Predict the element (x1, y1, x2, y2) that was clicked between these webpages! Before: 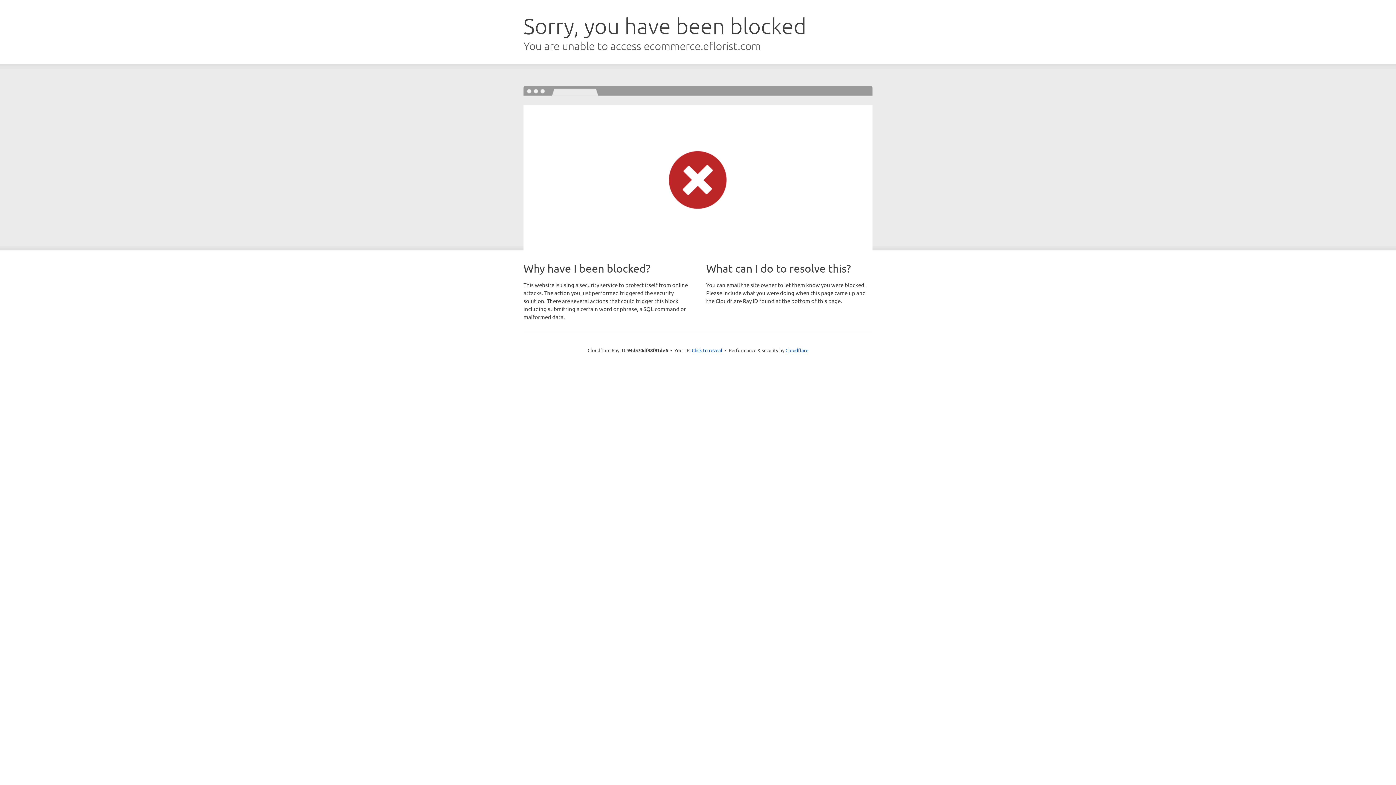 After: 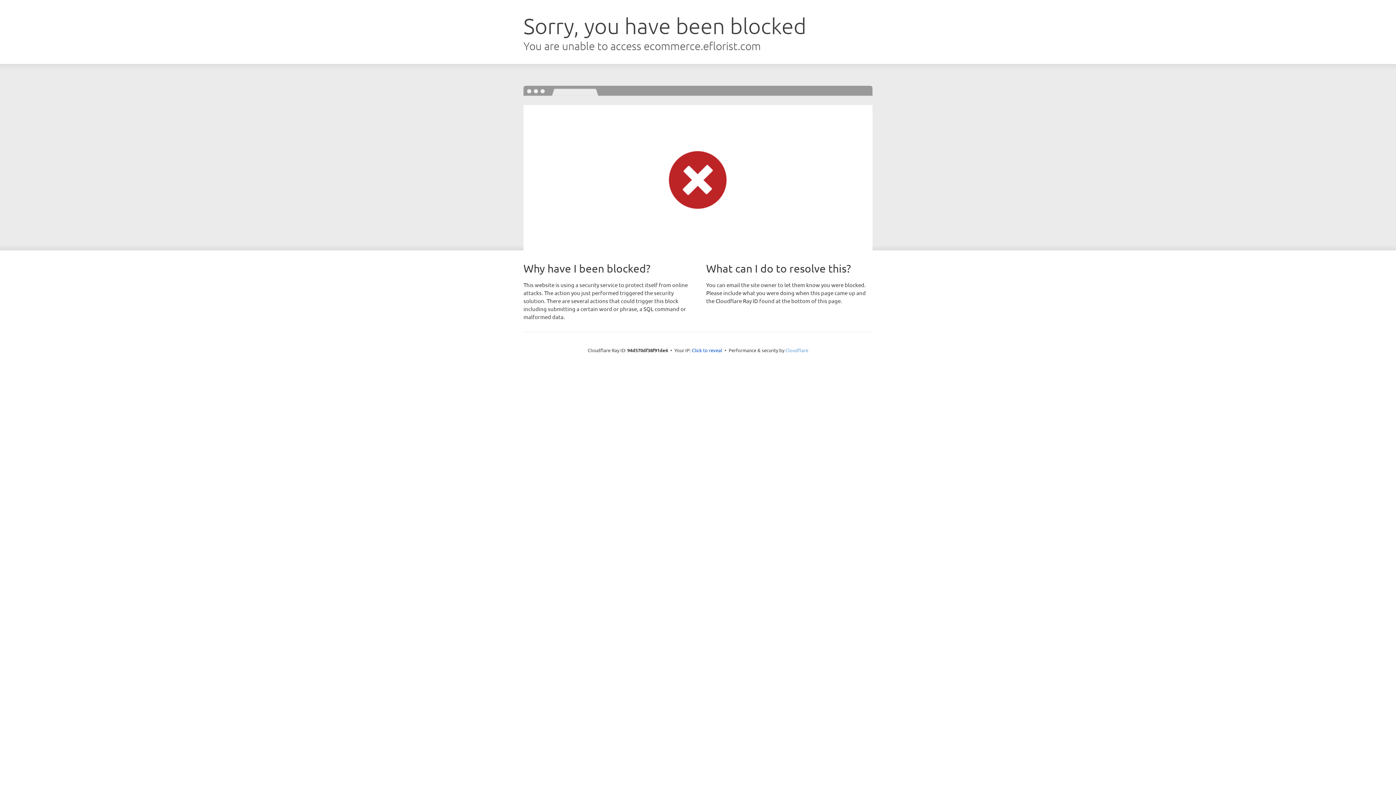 Action: label: Cloudflare bbox: (785, 347, 808, 353)